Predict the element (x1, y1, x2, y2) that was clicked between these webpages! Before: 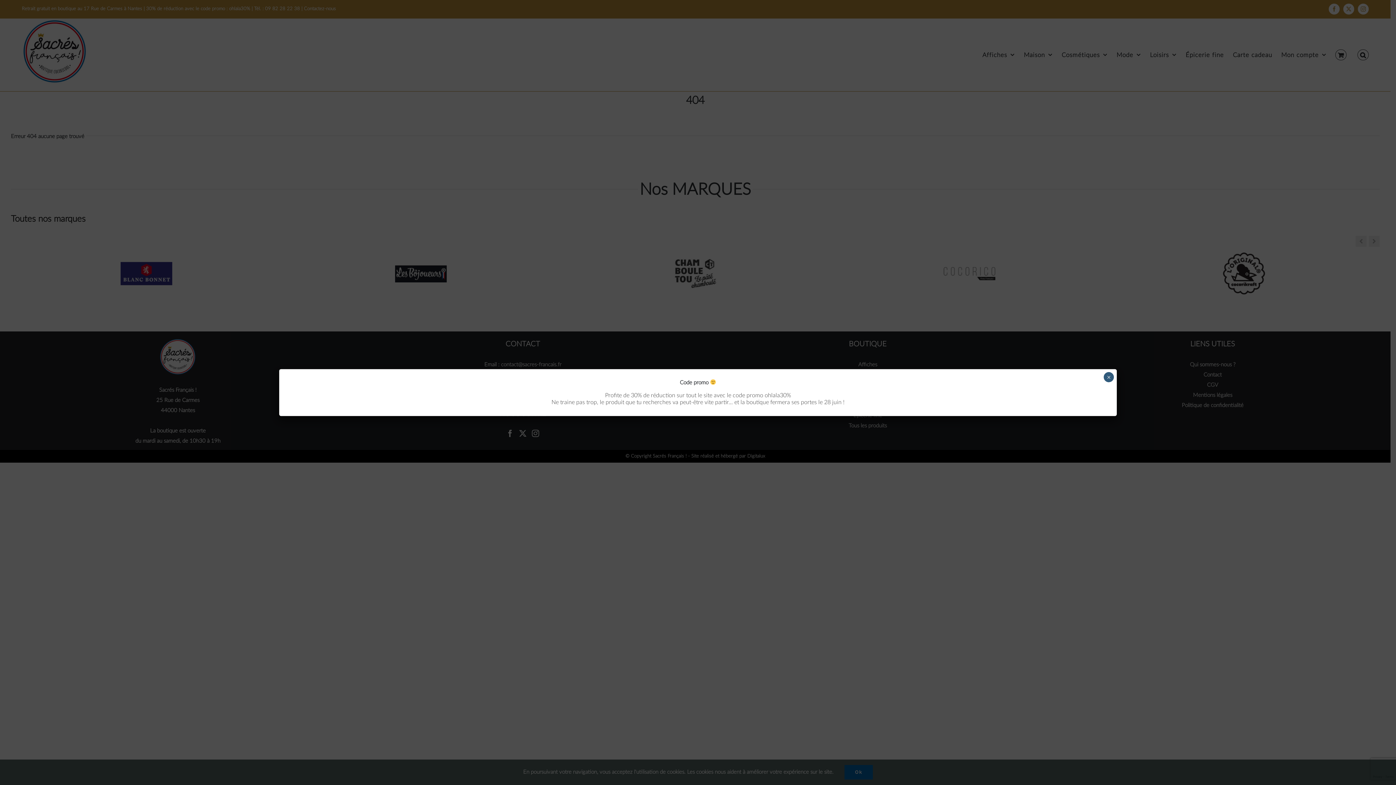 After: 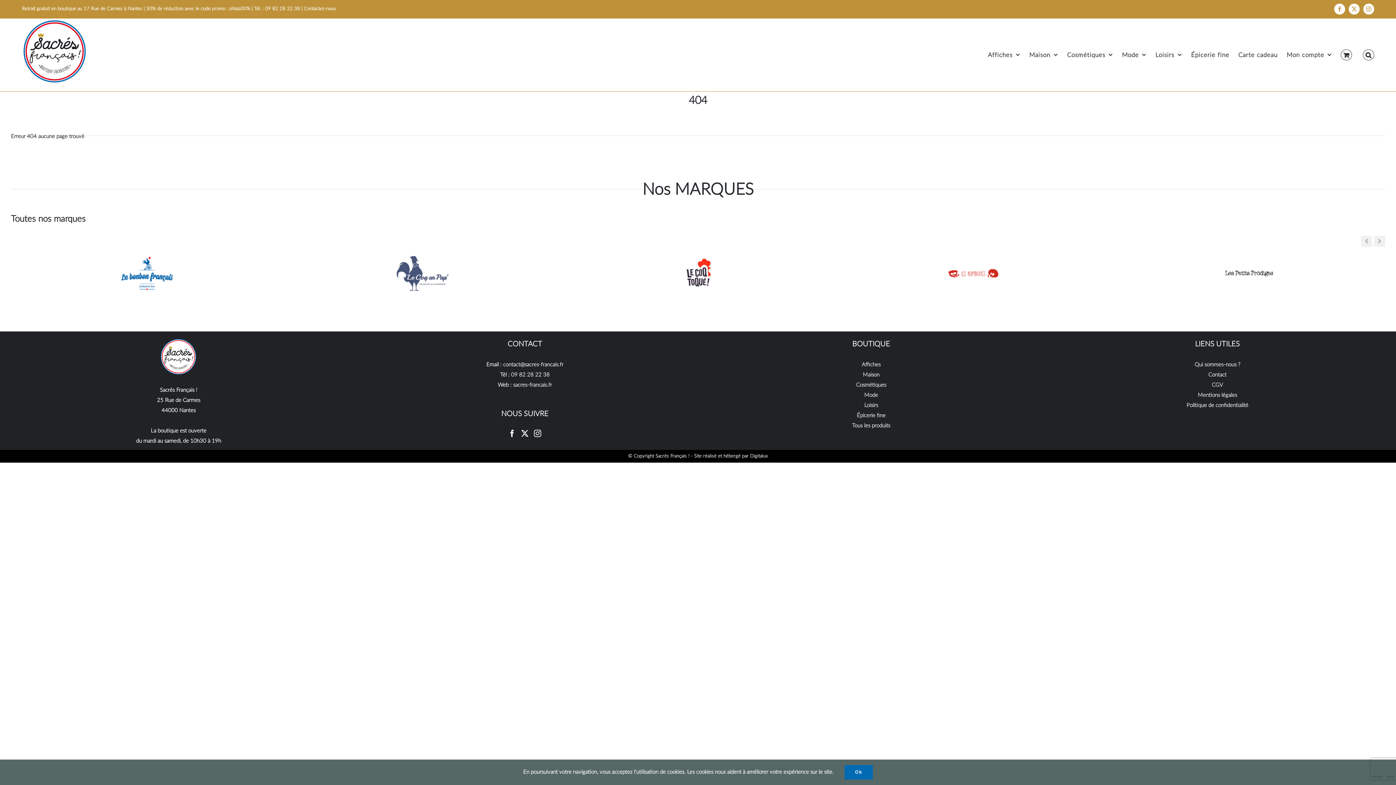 Action: label: Fermer bbox: (1104, 372, 1114, 382)